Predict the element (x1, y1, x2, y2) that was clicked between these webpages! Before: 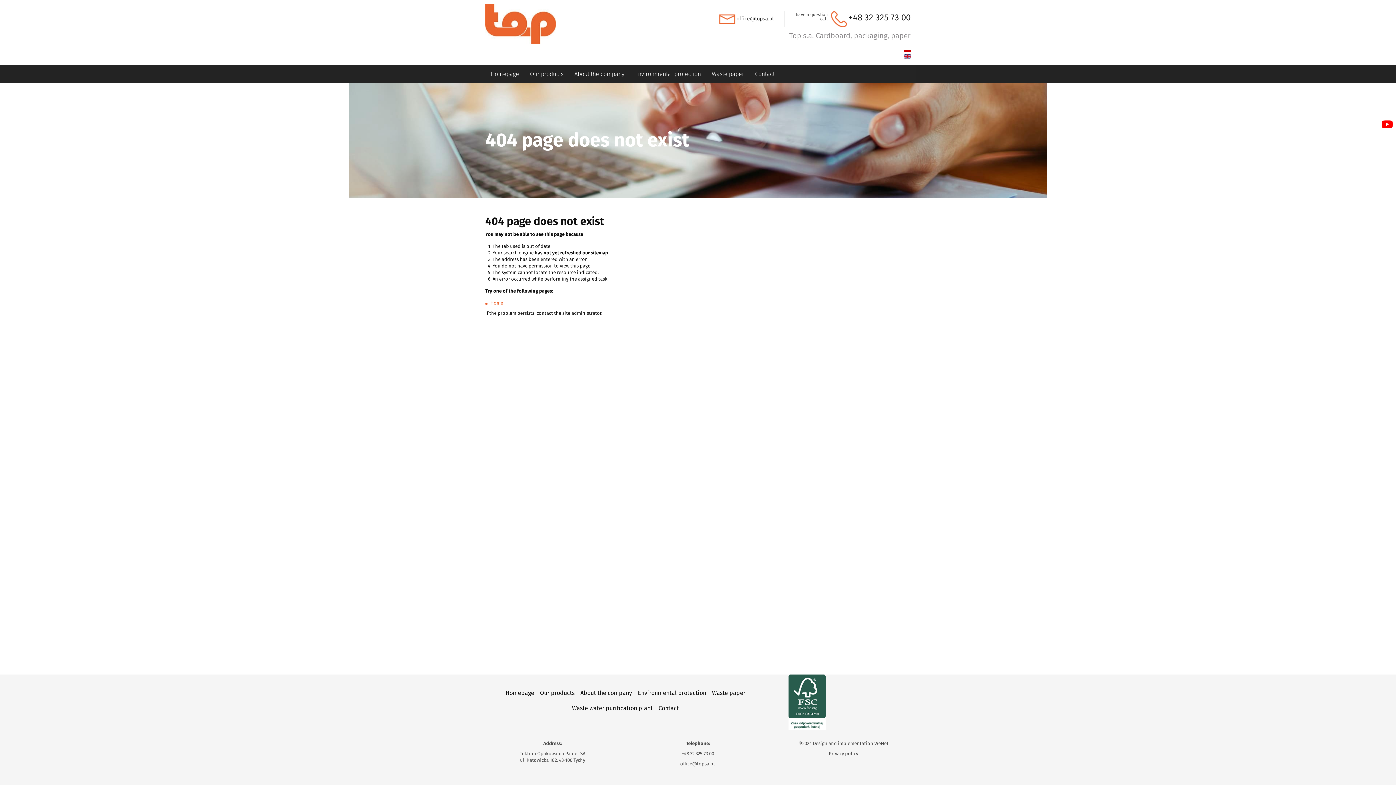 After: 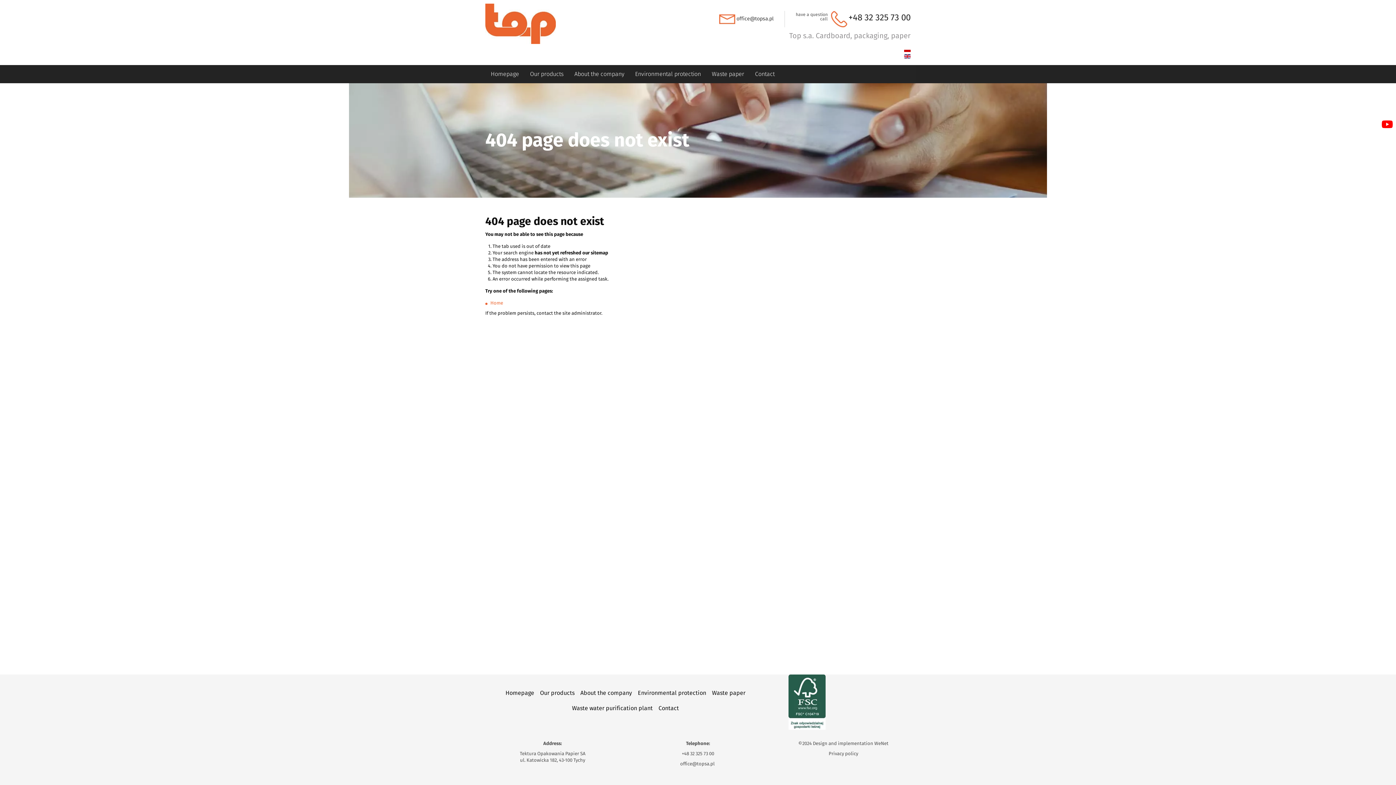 Action: bbox: (904, 53, 910, 58)